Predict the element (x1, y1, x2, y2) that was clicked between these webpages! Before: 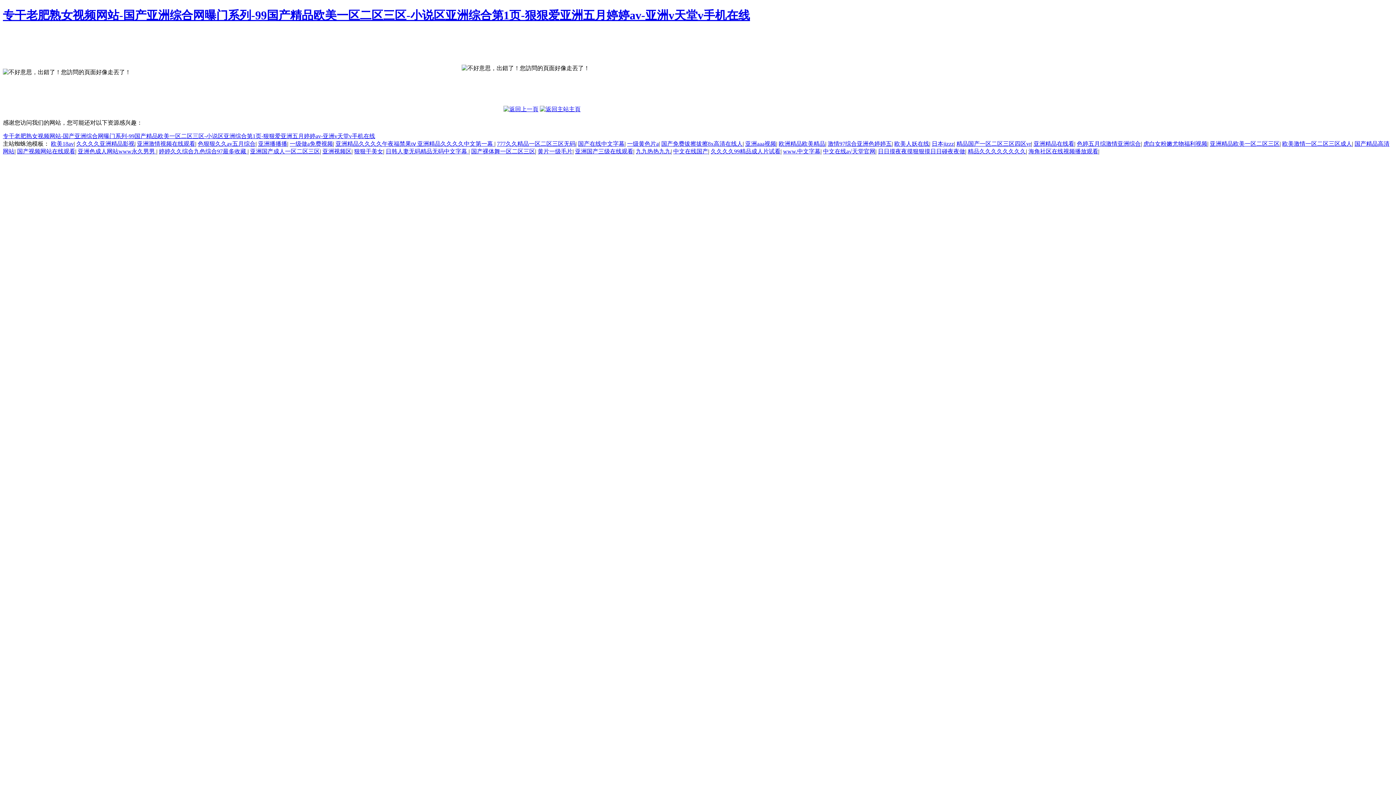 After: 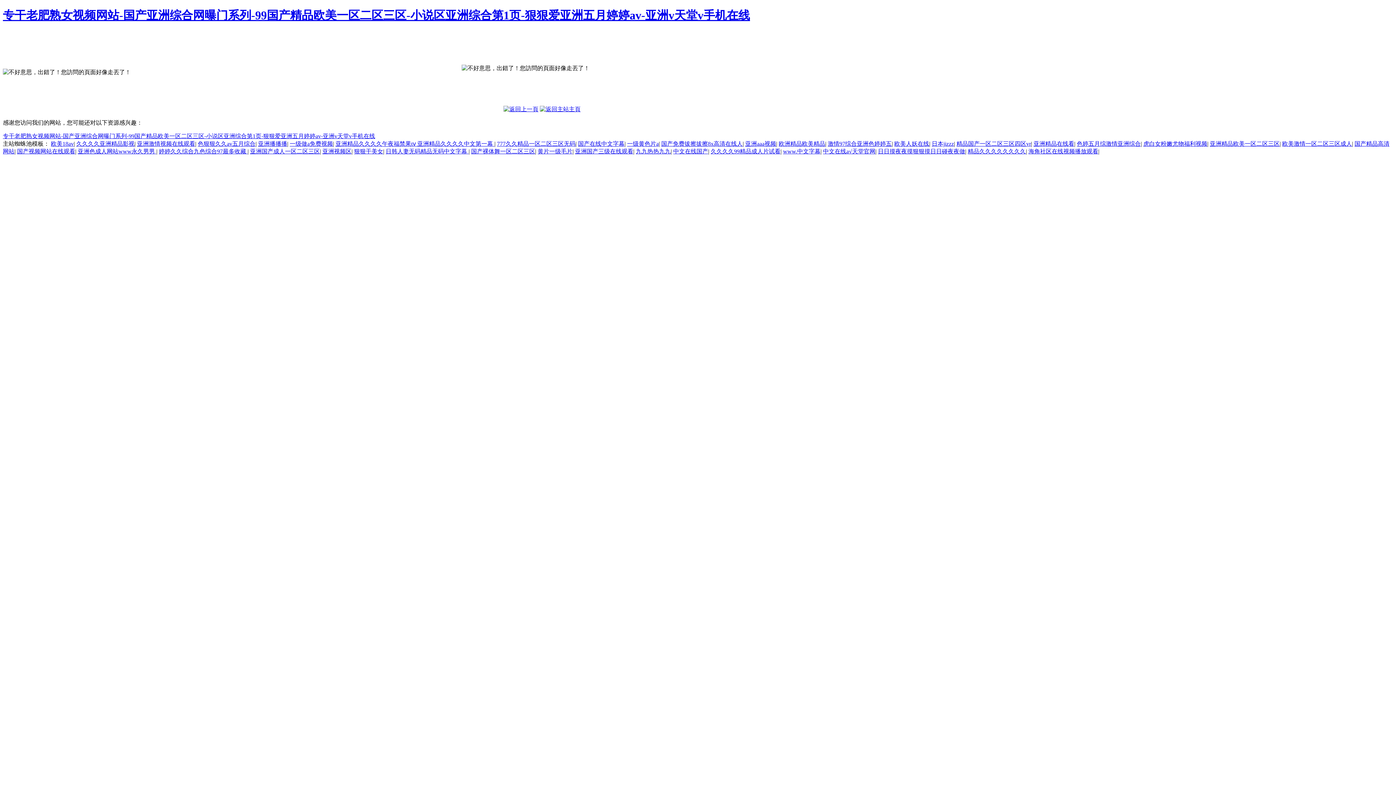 Action: label: 亚洲播播播 bbox: (258, 140, 287, 146)